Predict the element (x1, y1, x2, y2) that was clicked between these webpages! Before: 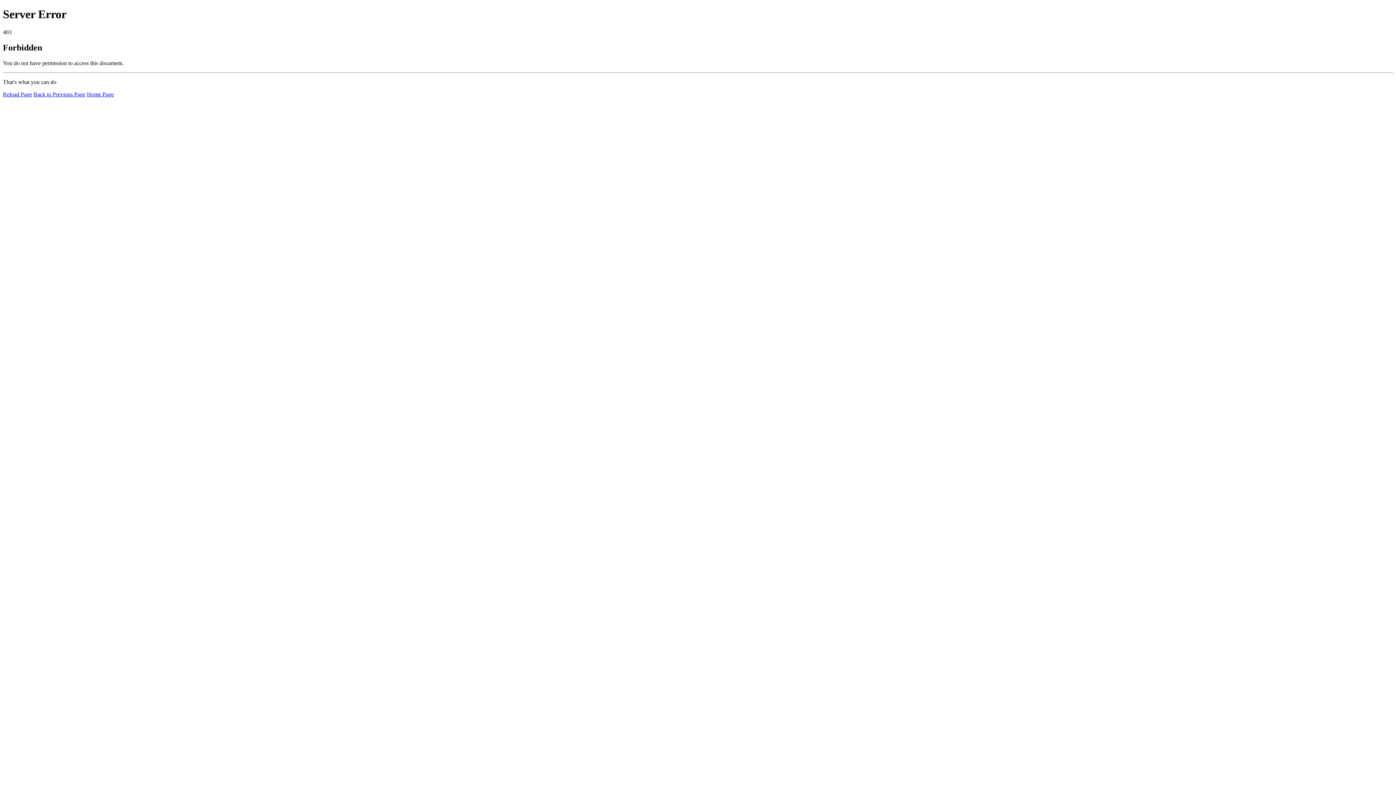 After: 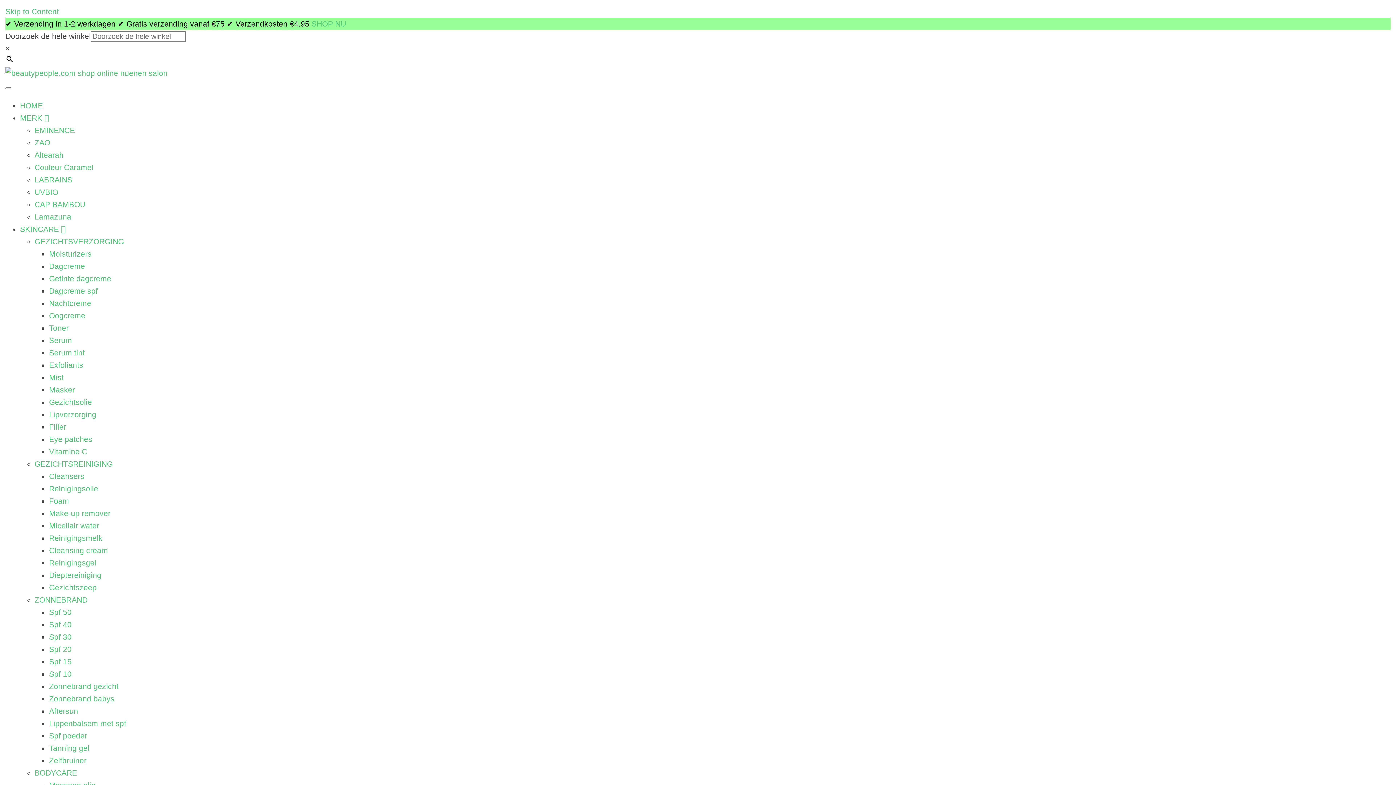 Action: label: Home Page bbox: (86, 91, 113, 97)